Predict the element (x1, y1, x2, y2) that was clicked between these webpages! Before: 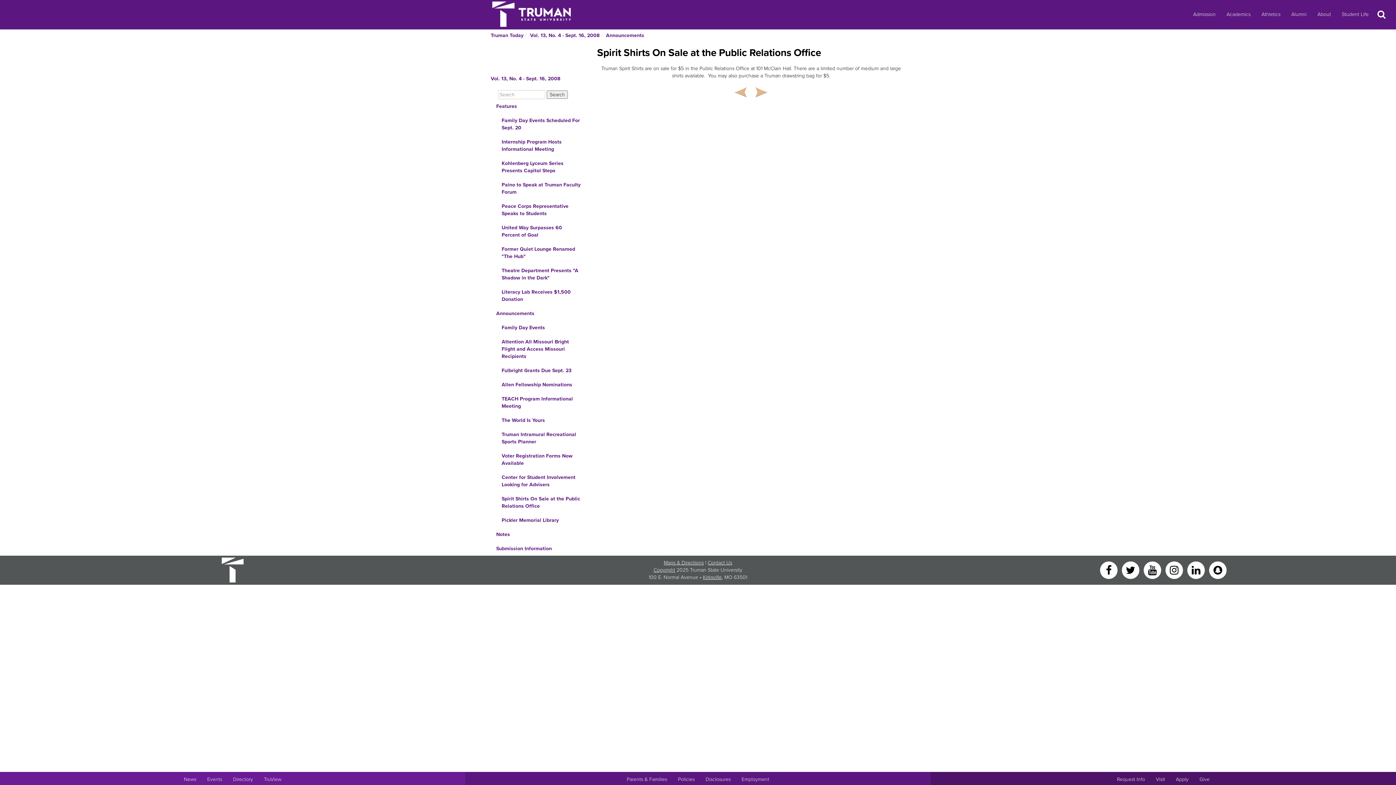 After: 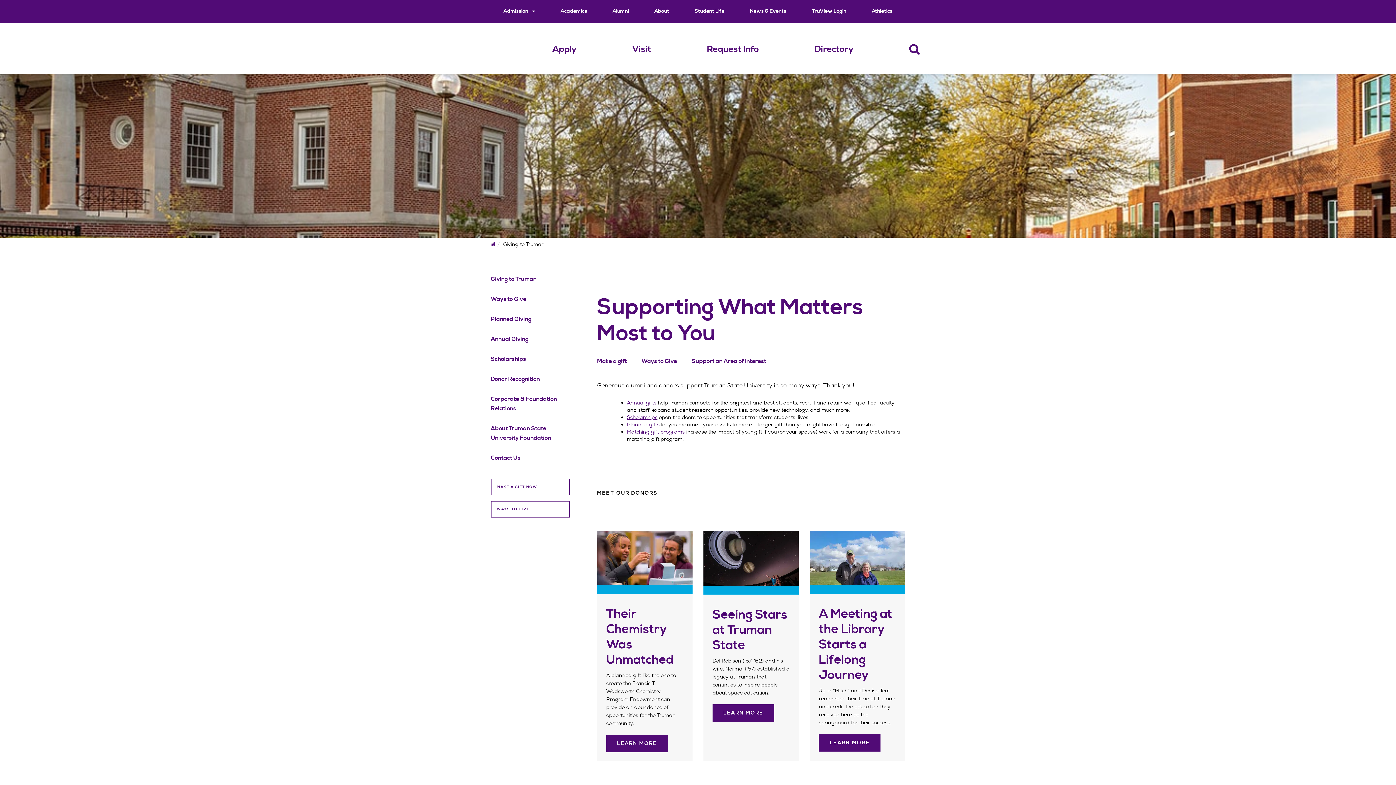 Action: label: Main link to donate to Truman bbox: (1194, 772, 1215, 787)